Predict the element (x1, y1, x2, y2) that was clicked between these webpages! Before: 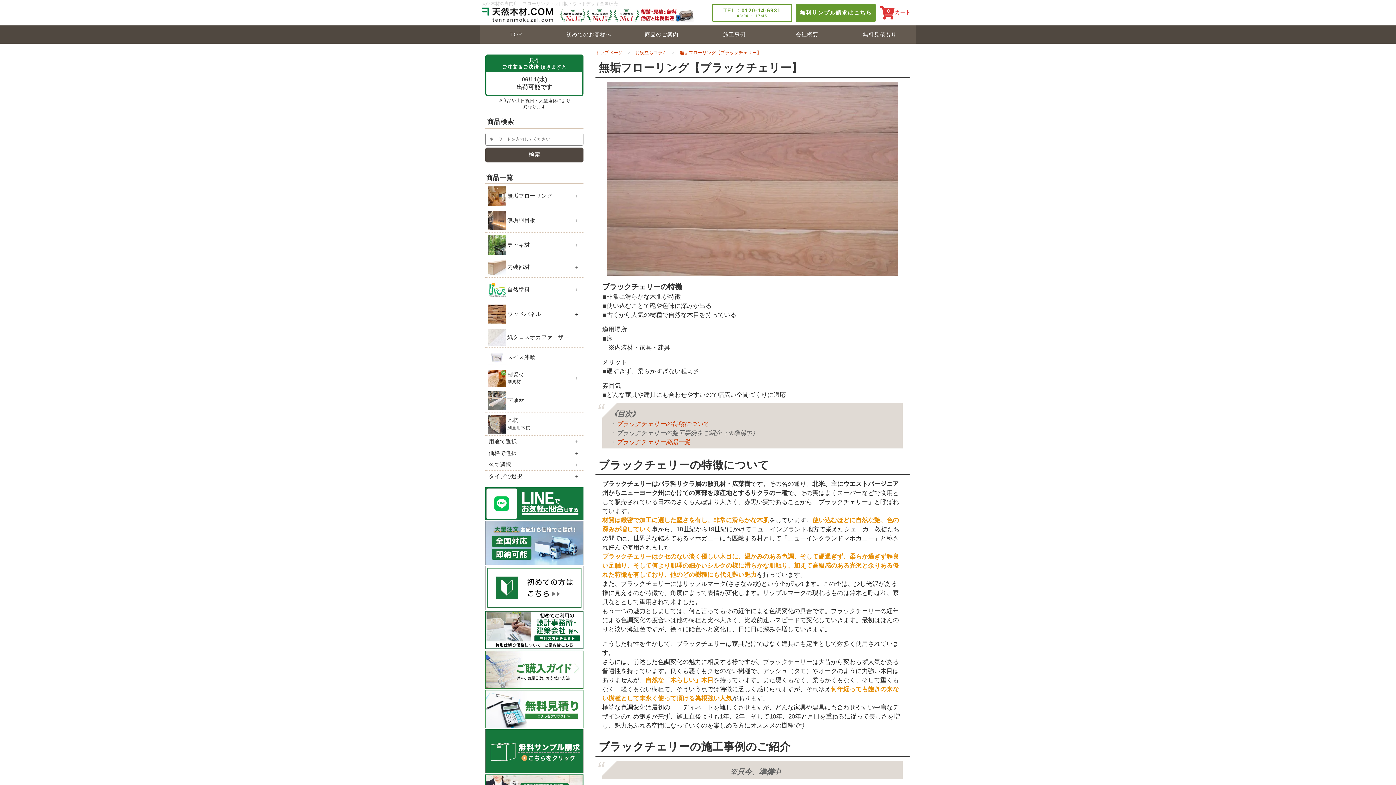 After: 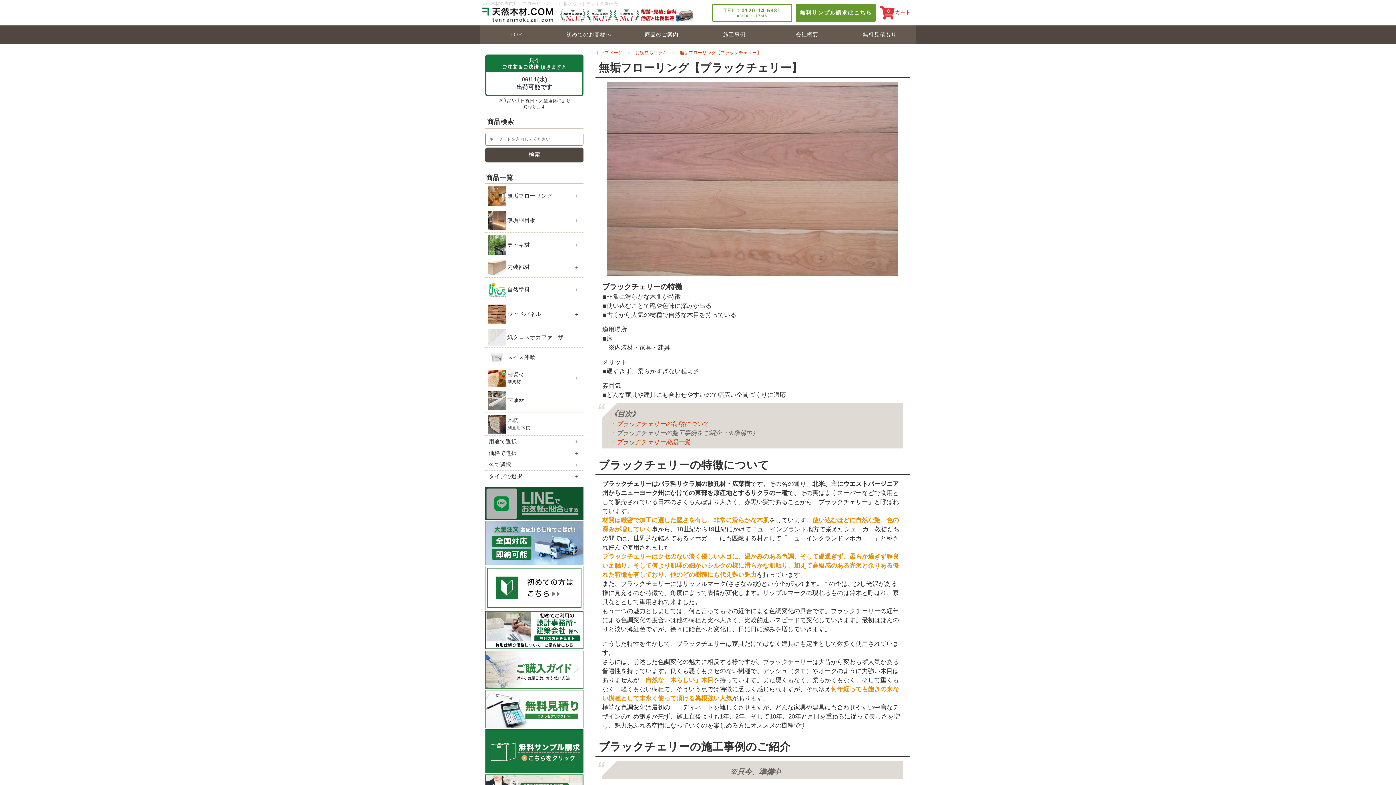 Action: bbox: (485, 487, 583, 520)